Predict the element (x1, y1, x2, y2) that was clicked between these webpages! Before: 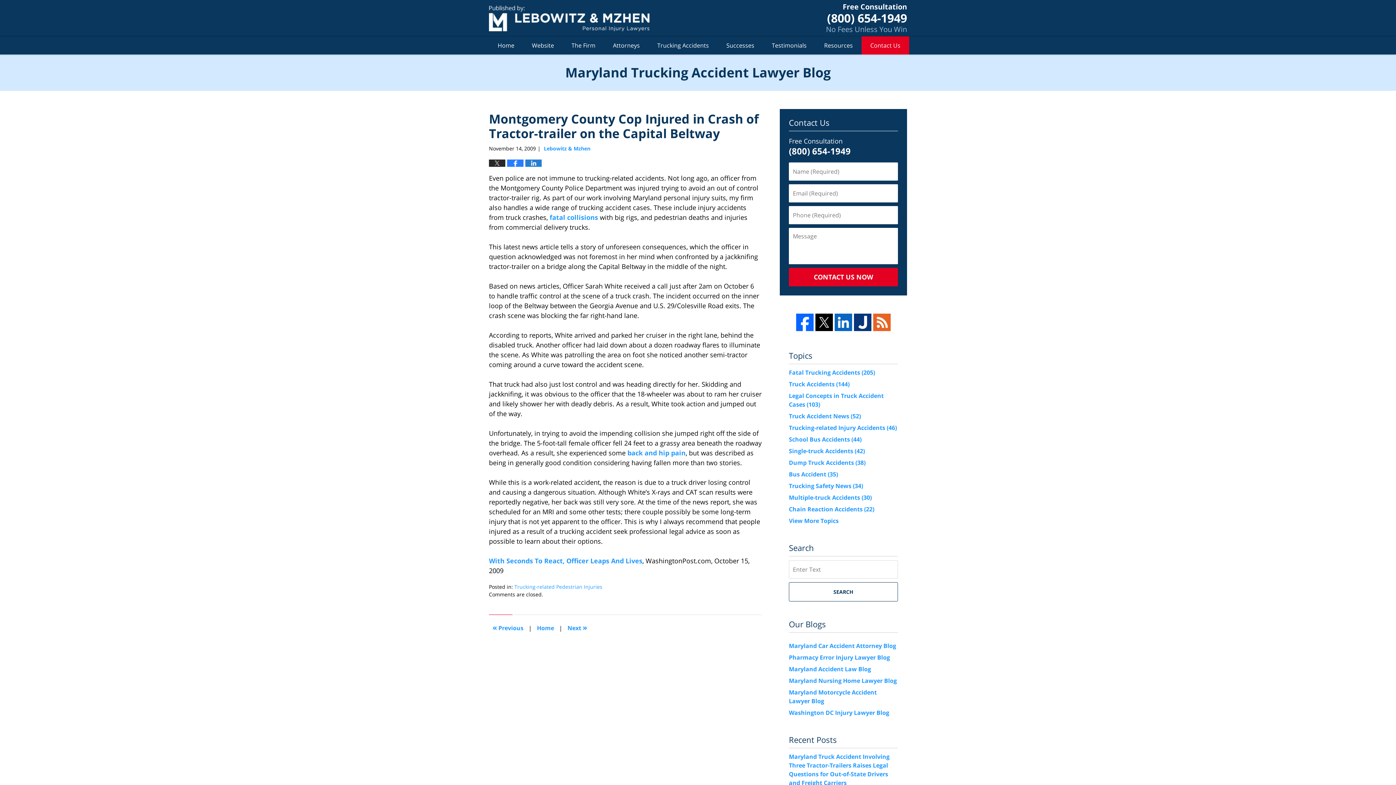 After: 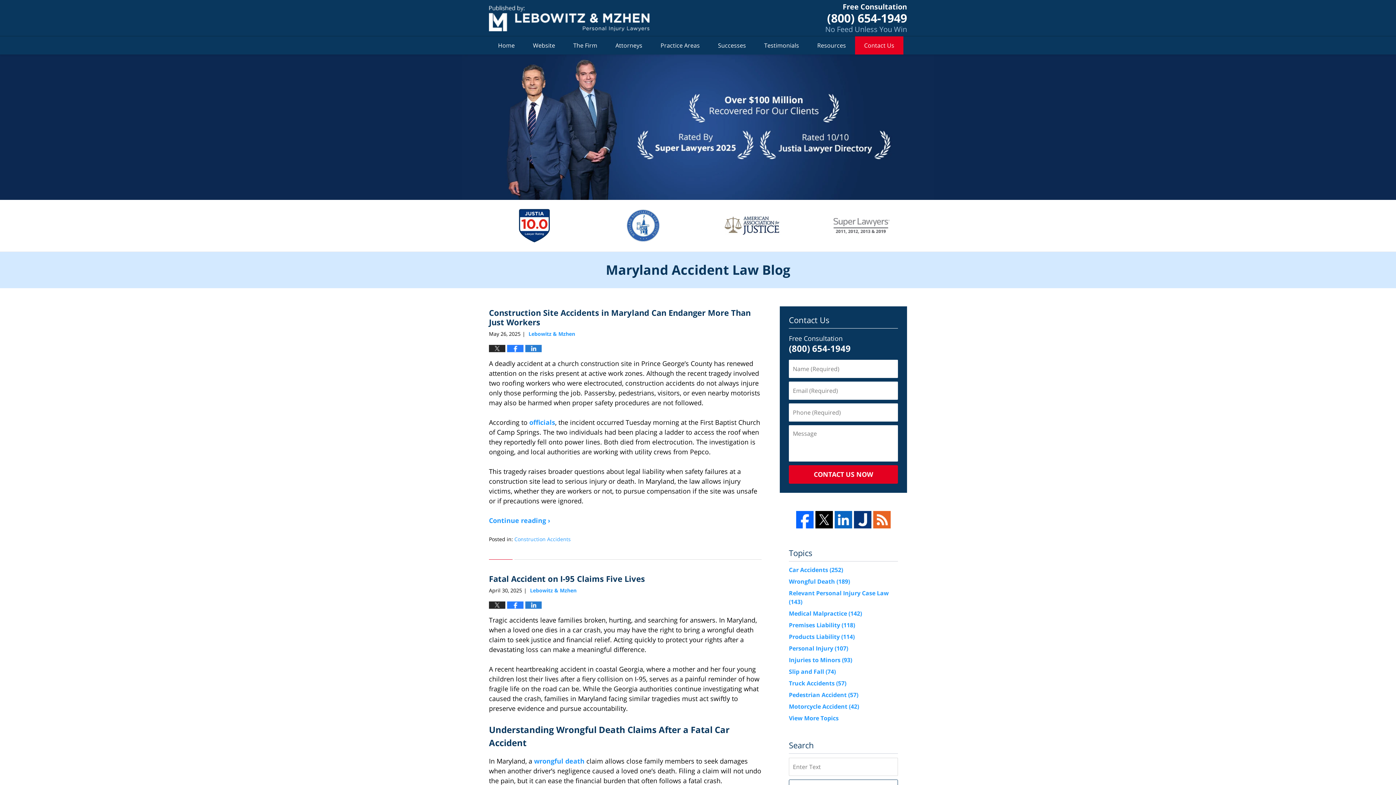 Action: label: Maryland Accident Law Blog bbox: (789, 665, 871, 673)